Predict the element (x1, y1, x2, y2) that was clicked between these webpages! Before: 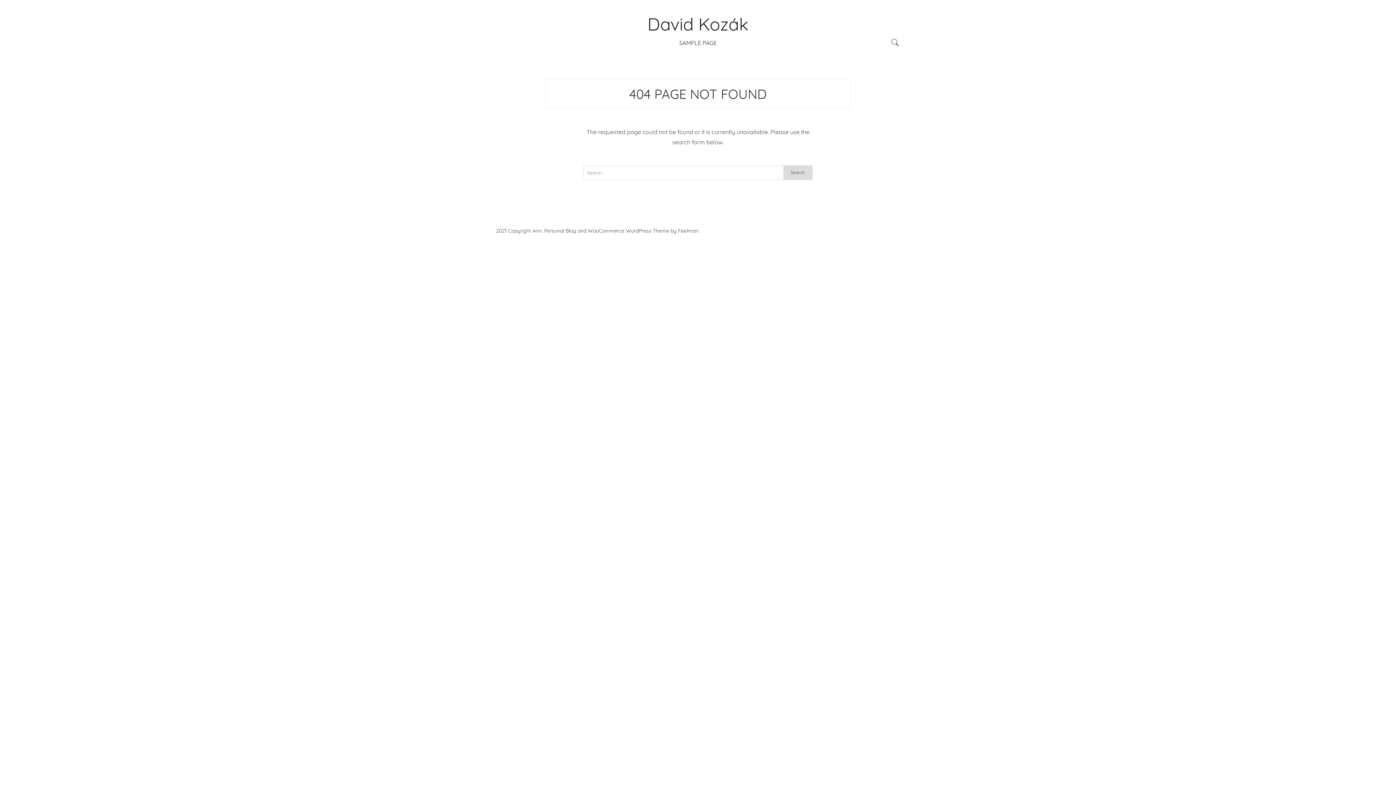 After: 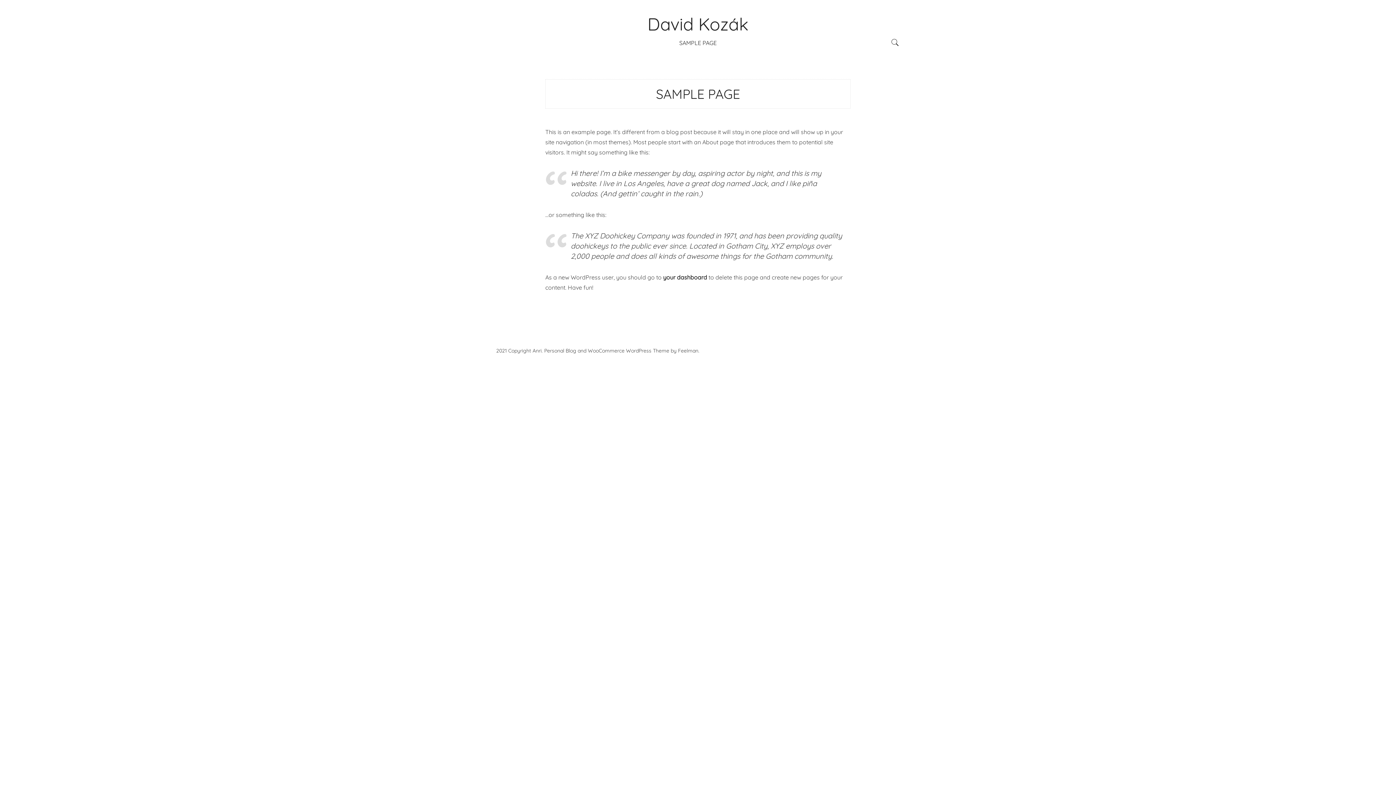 Action: bbox: (679, 39, 716, 46) label: SAMPLE PAGE